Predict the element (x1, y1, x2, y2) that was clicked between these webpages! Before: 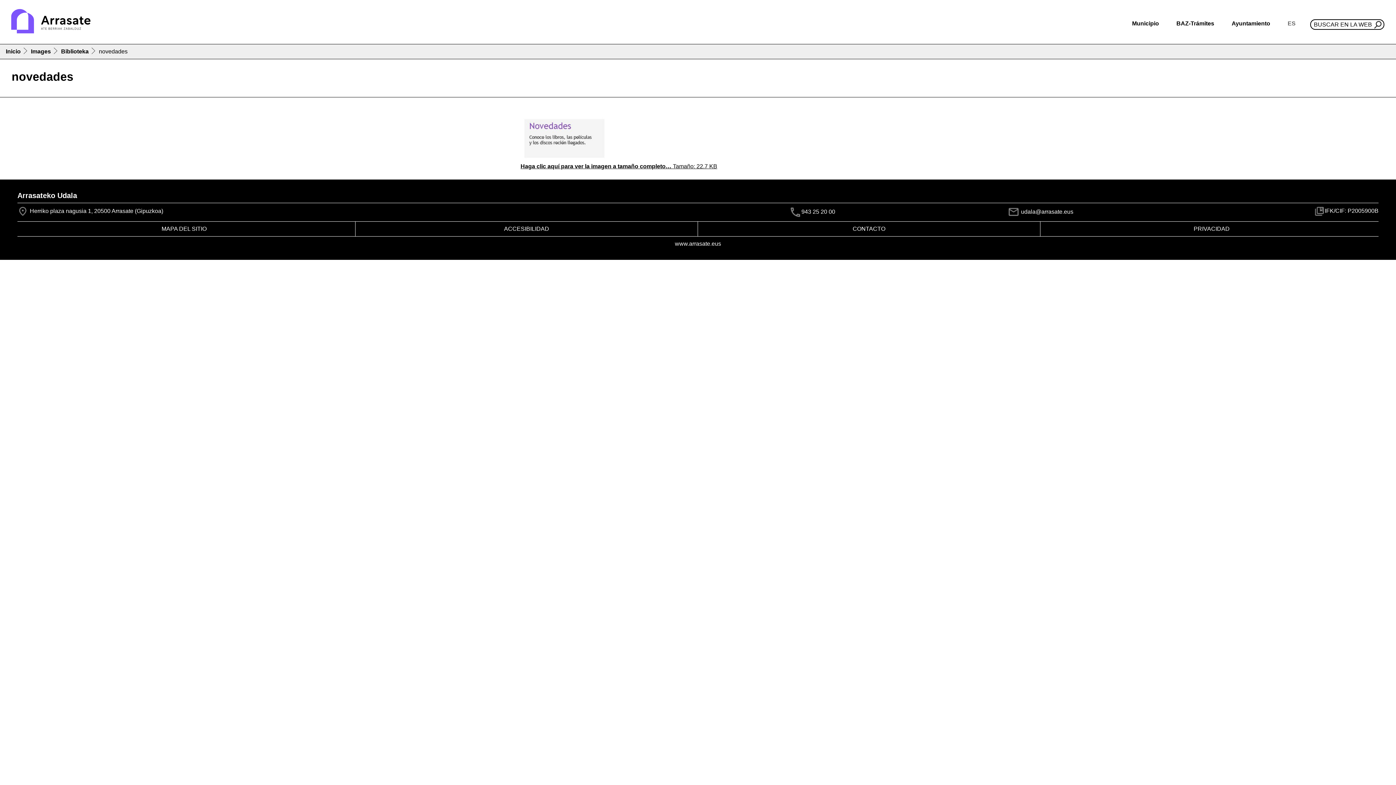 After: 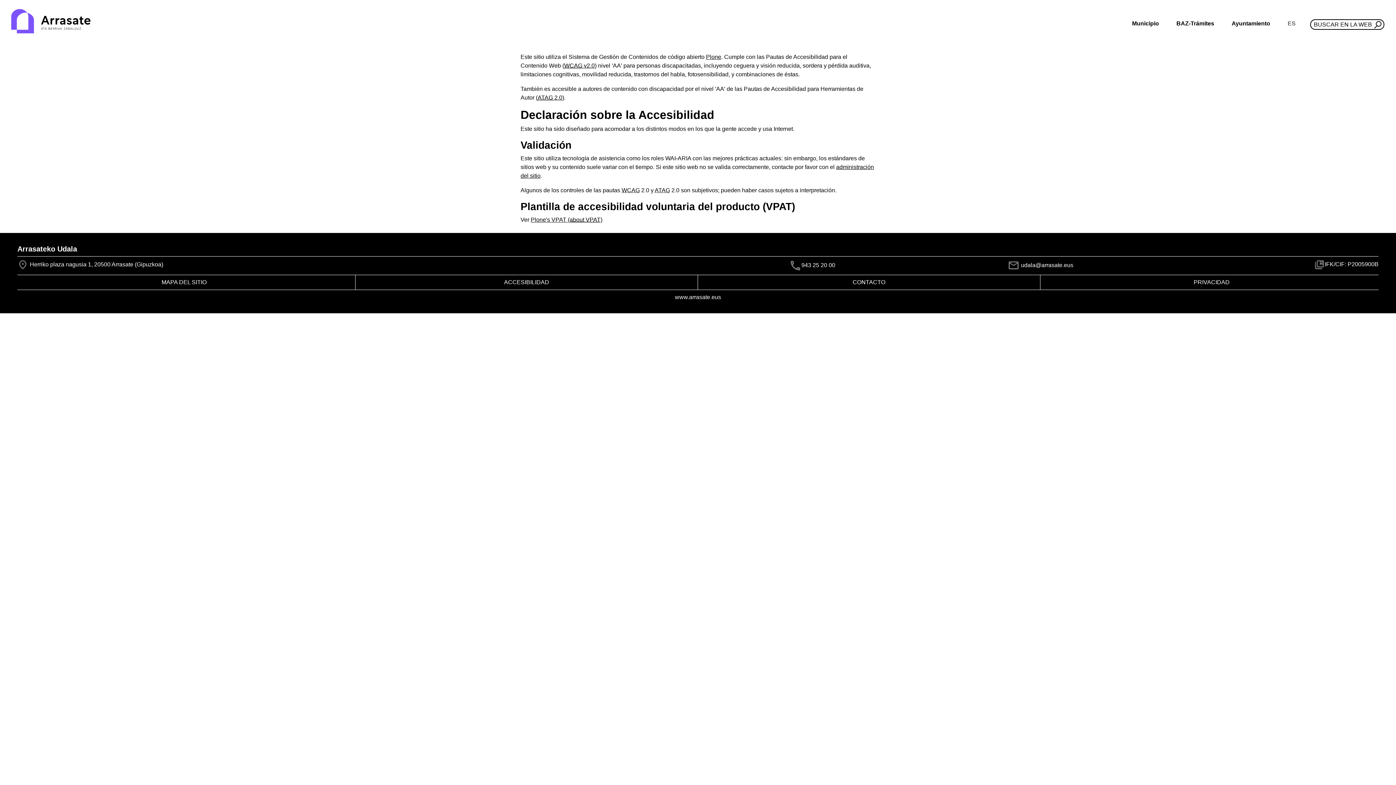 Action: label: ACCESIBILIDAD bbox: (504, 225, 549, 232)